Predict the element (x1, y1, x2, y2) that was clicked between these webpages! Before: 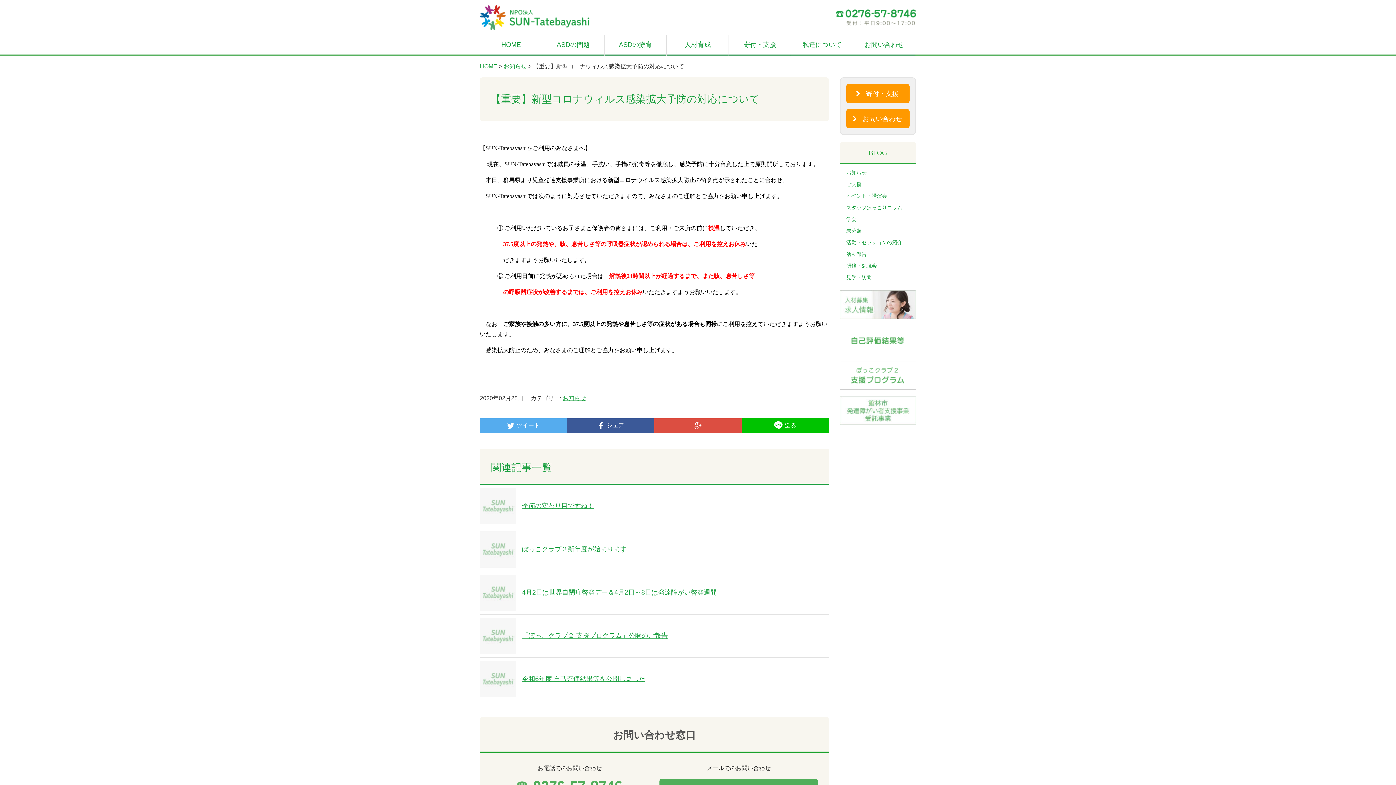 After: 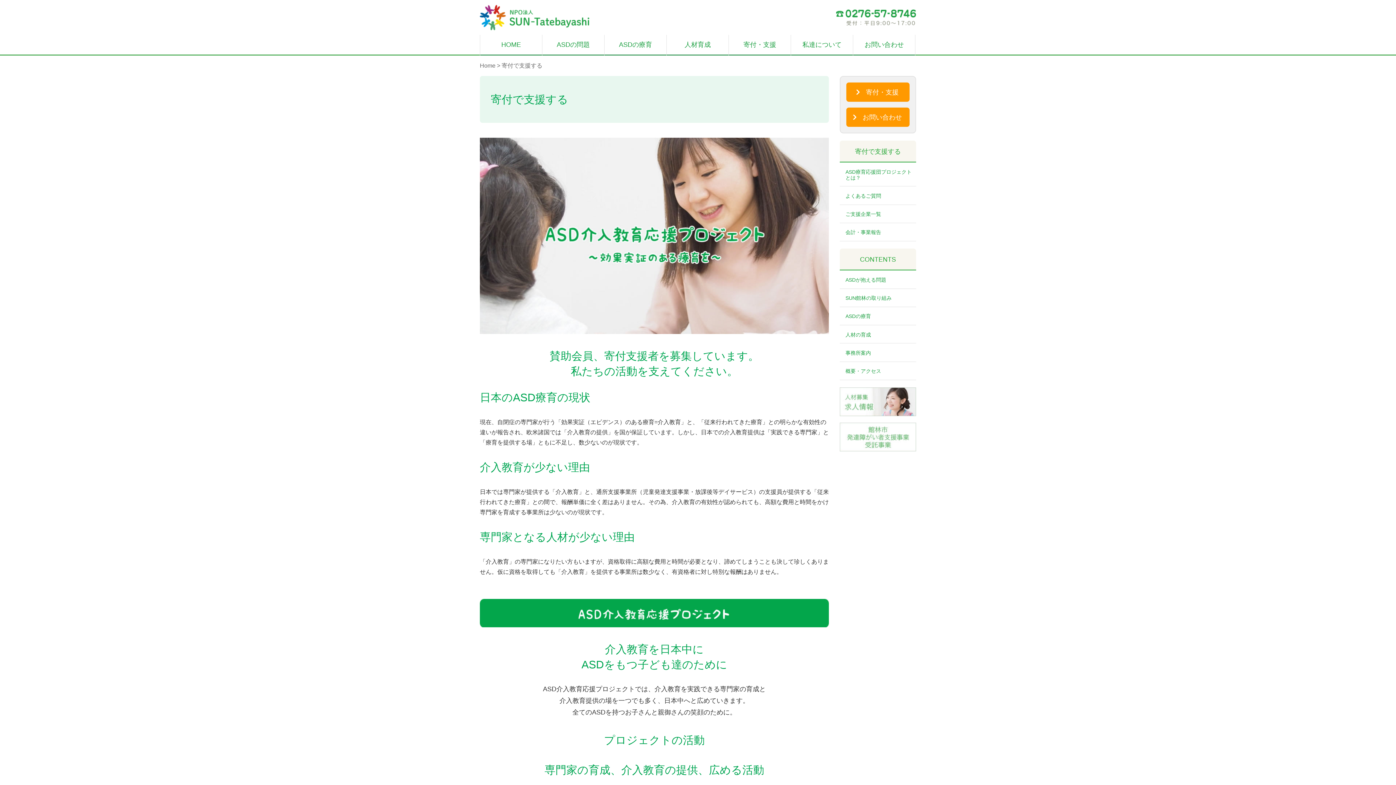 Action: bbox: (729, 34, 790, 55) label: 寄付・支援